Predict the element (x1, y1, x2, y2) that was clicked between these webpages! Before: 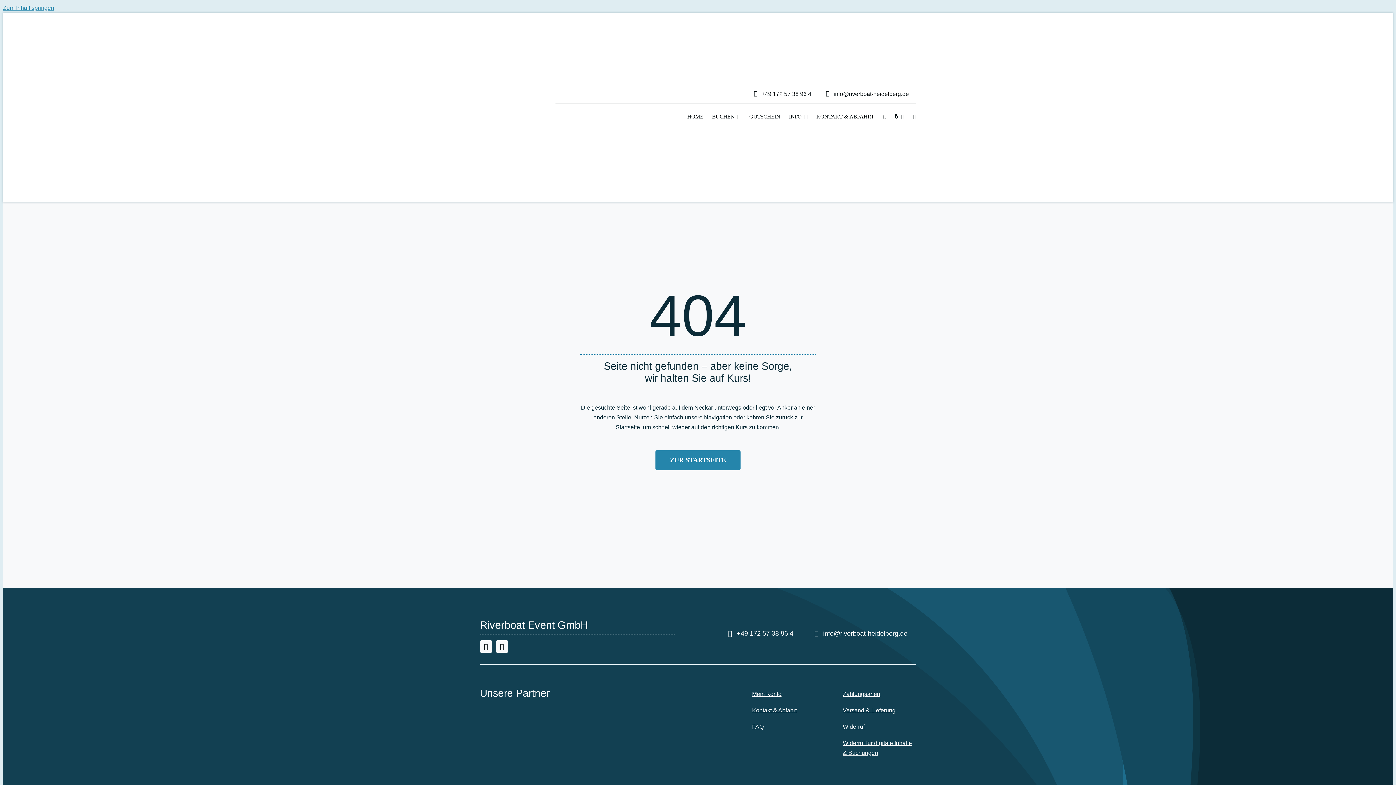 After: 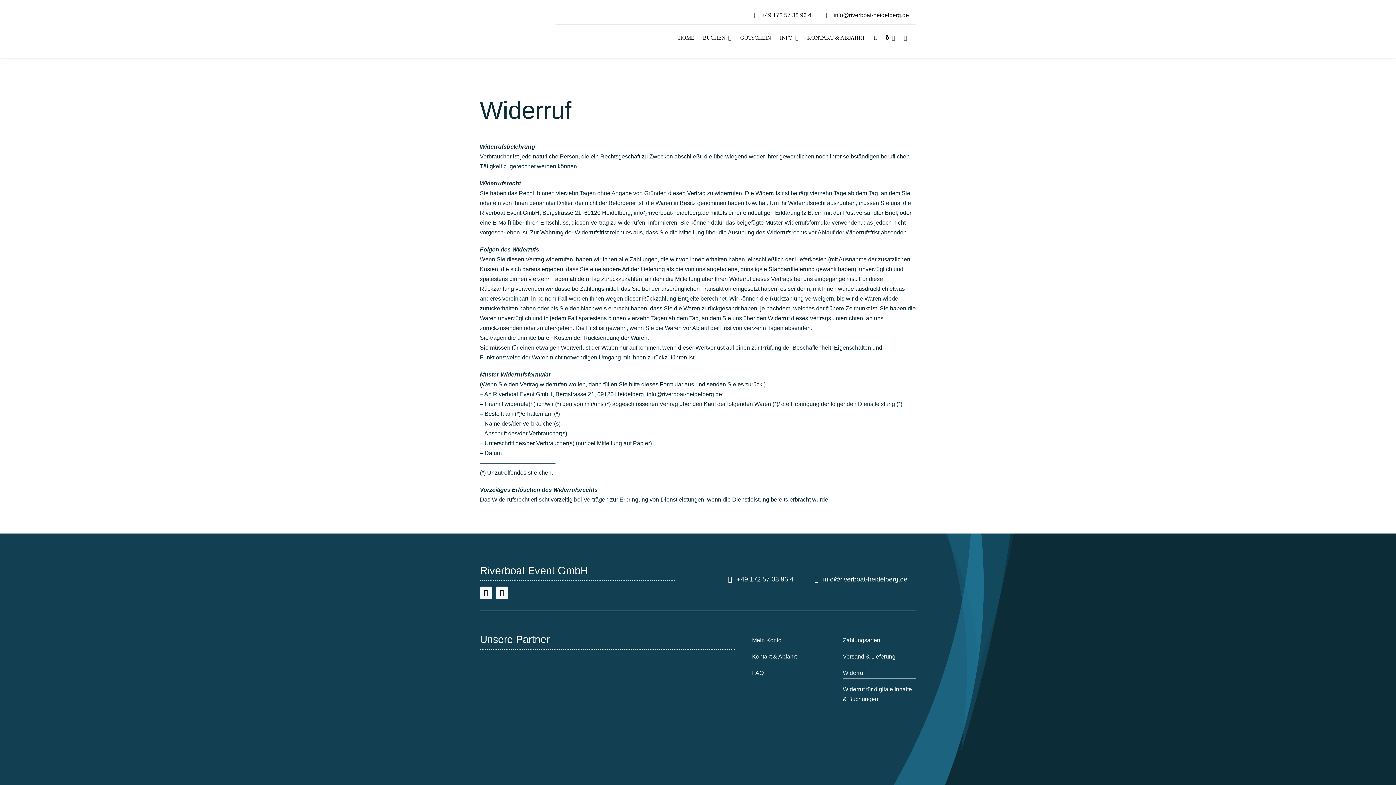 Action: bbox: (843, 722, 916, 732) label: Widerruf